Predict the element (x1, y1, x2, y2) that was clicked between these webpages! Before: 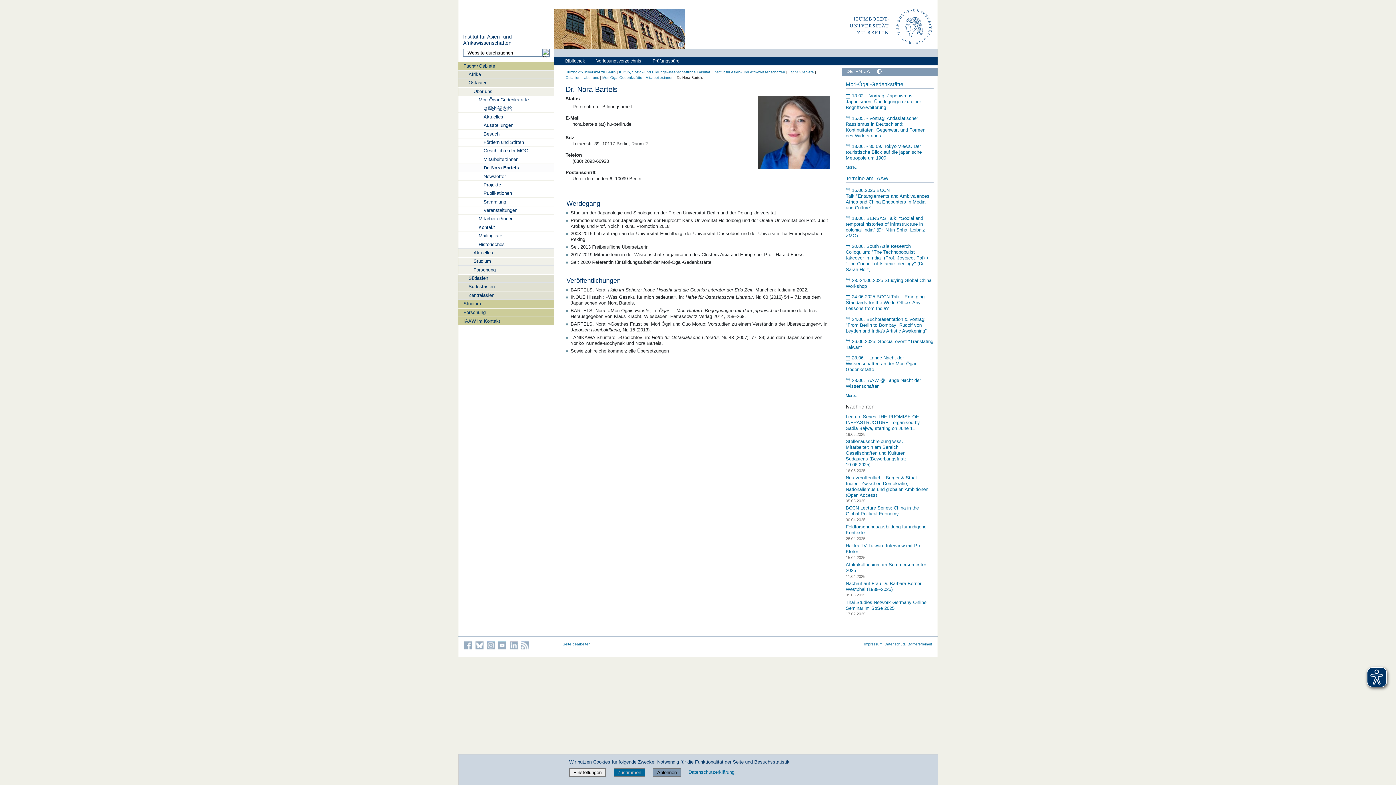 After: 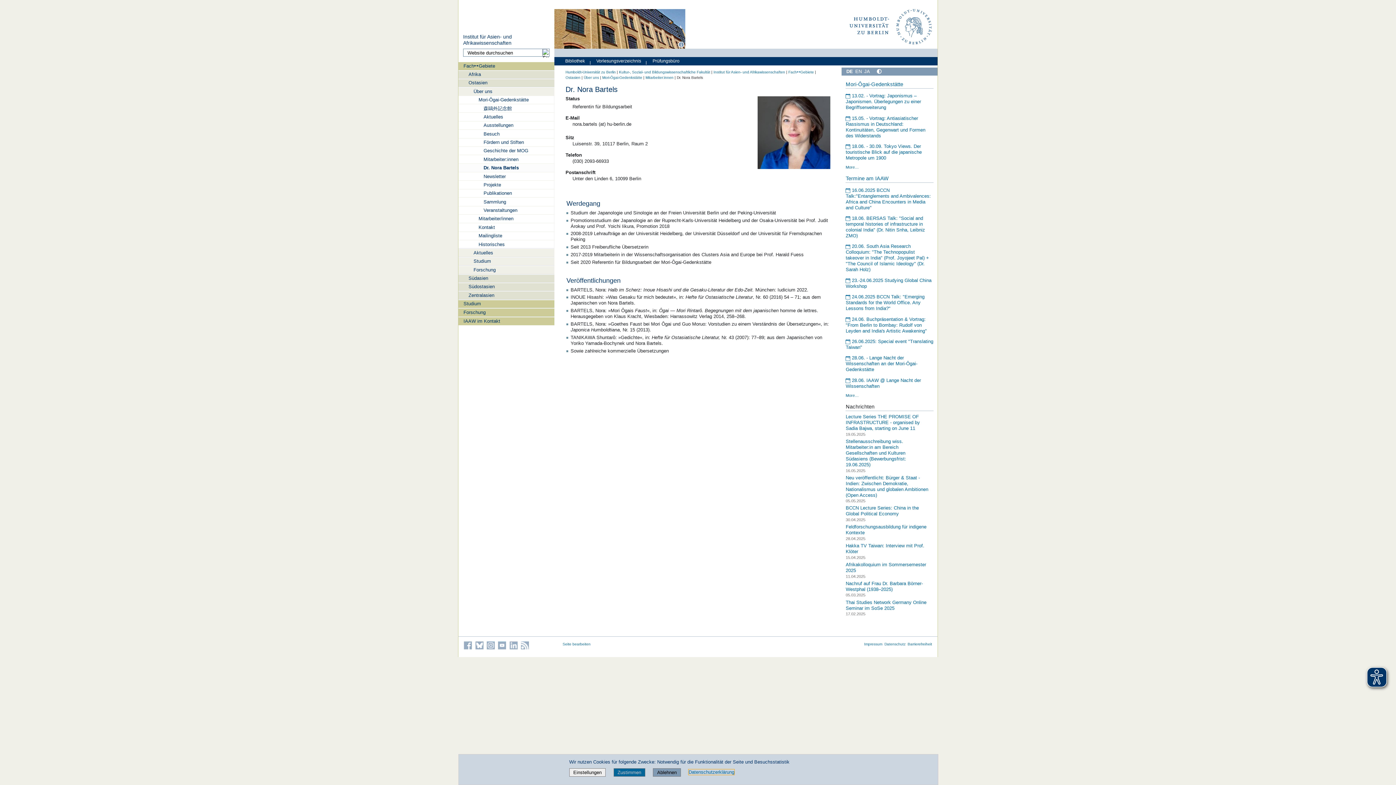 Action: label: Datenschutzerklärung bbox: (688, 769, 734, 775)